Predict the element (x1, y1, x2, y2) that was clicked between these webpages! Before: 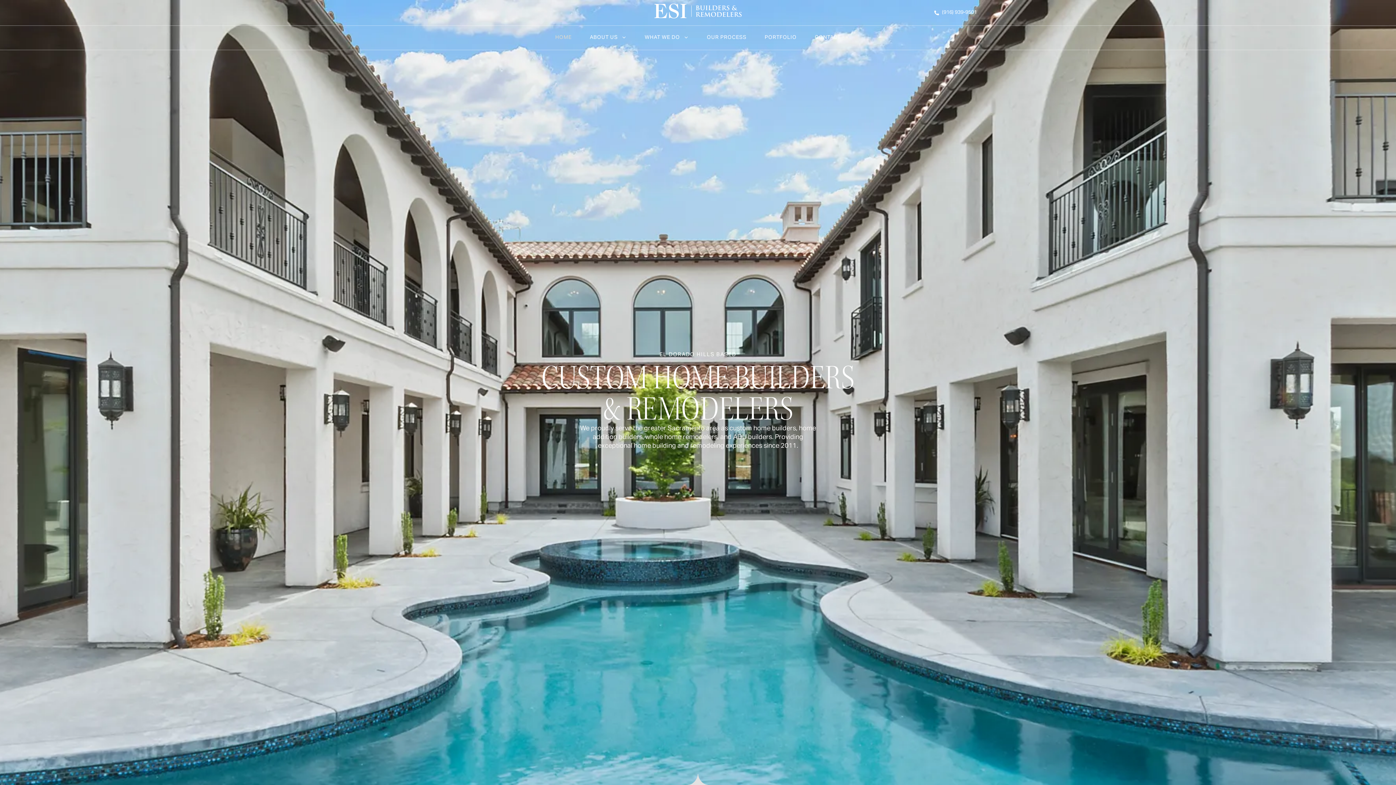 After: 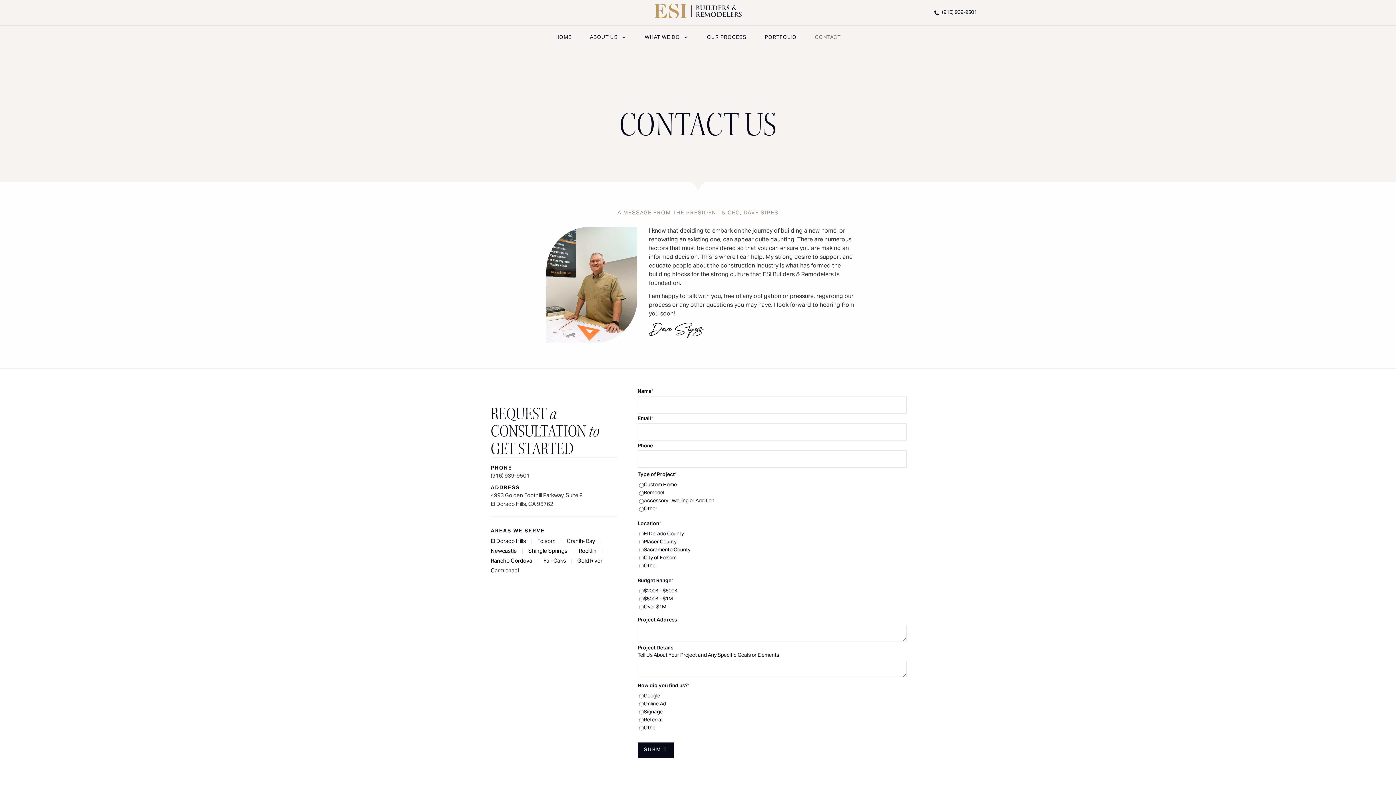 Action: bbox: (807, 29, 848, 46) label: CONTACT